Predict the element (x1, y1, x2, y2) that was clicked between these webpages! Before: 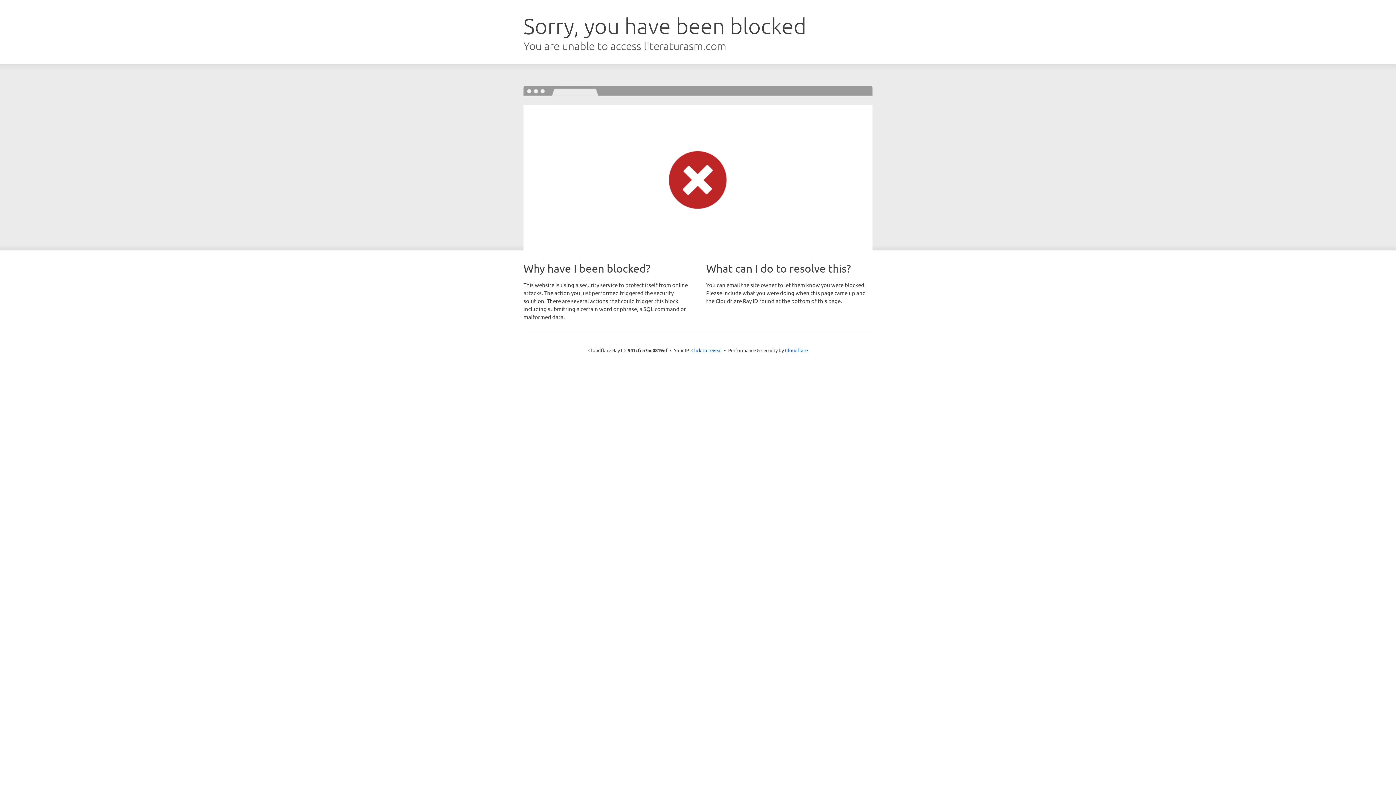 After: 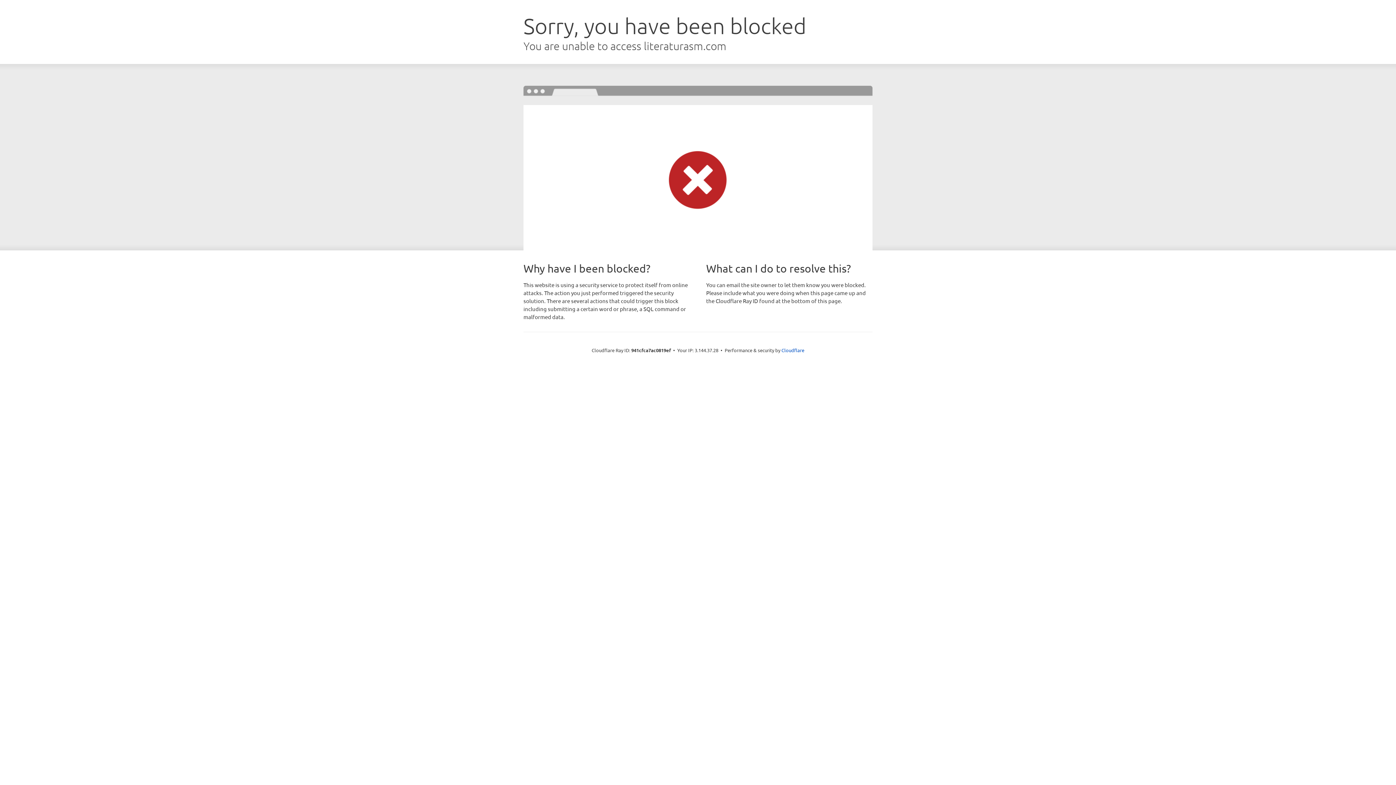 Action: bbox: (691, 346, 722, 353) label: Click to reveal